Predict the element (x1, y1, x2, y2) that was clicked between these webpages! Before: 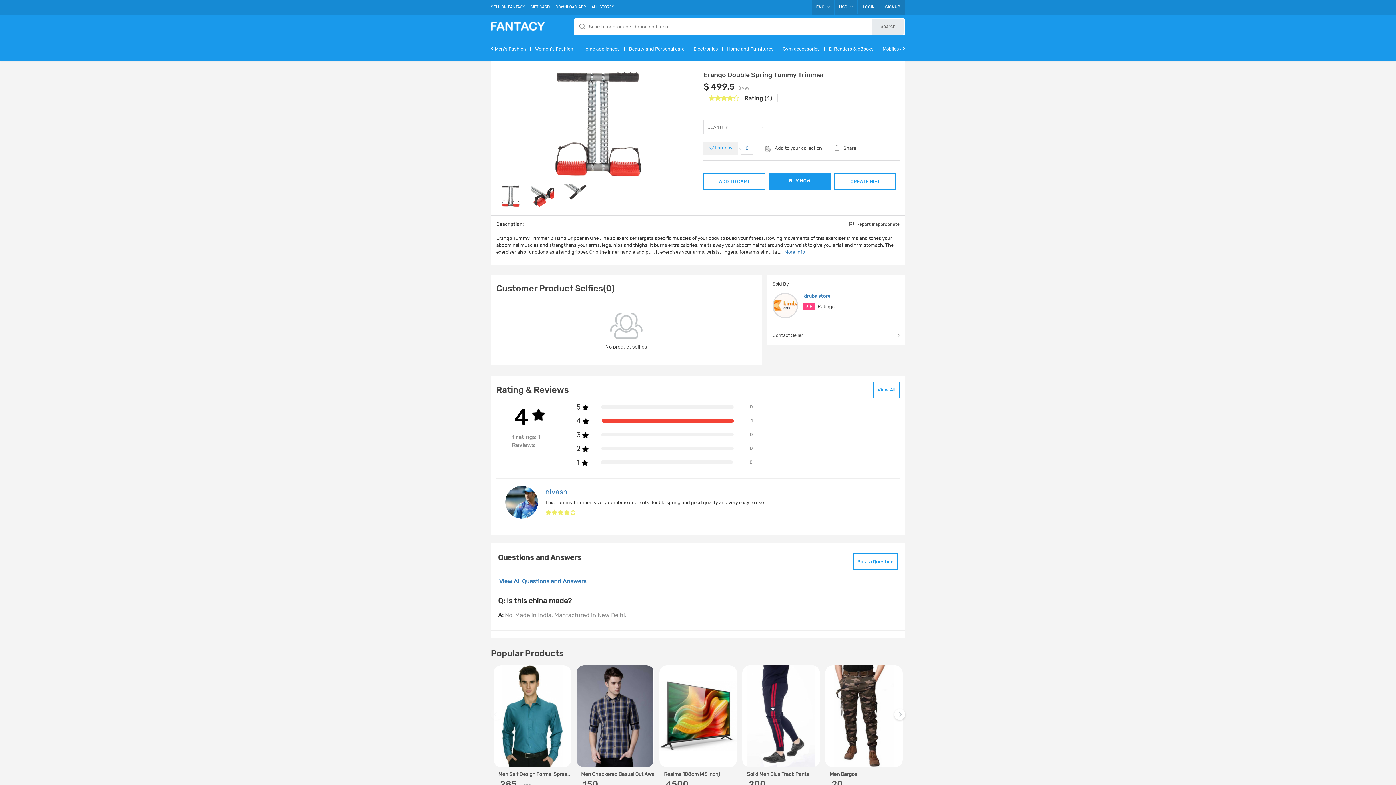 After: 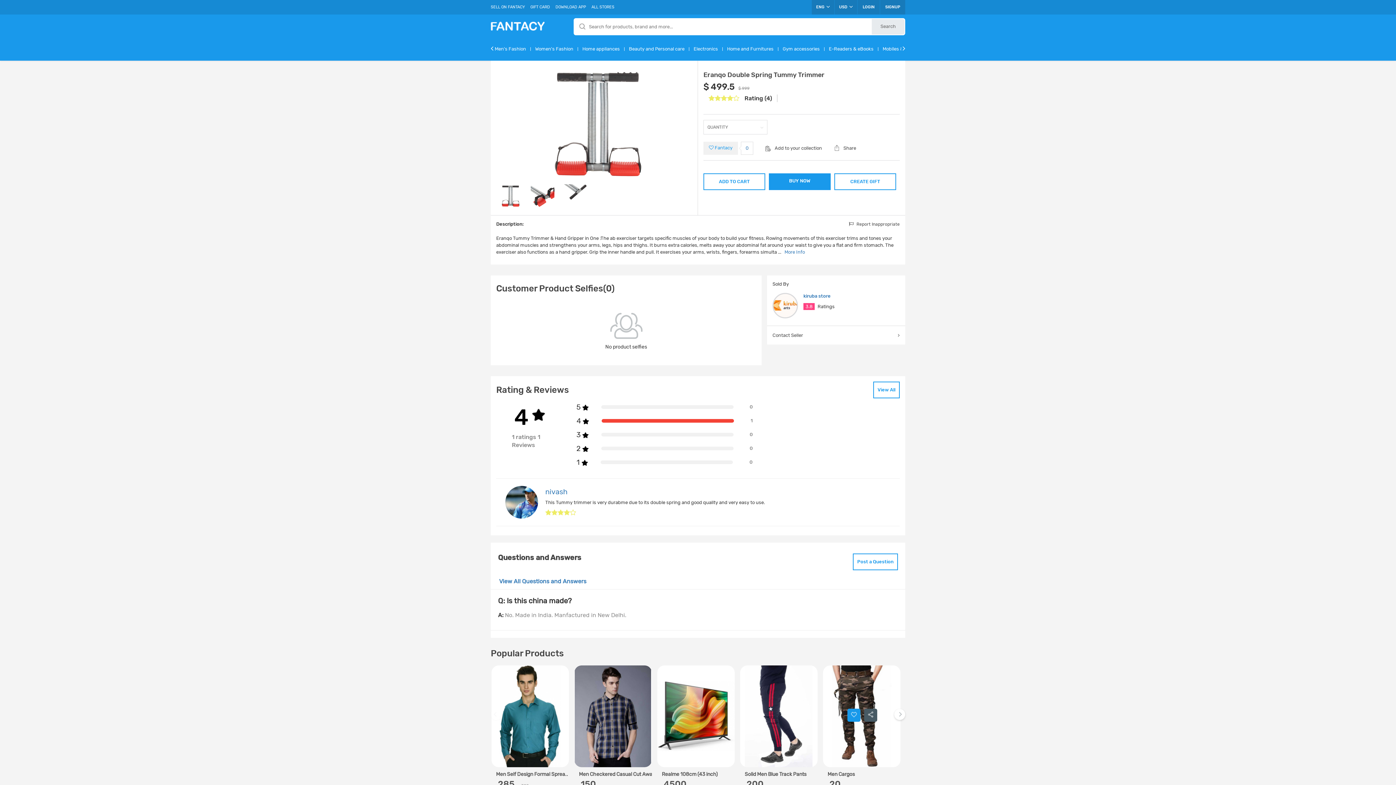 Action: bbox: (830, 771, 907, 778) label: Men Cargos